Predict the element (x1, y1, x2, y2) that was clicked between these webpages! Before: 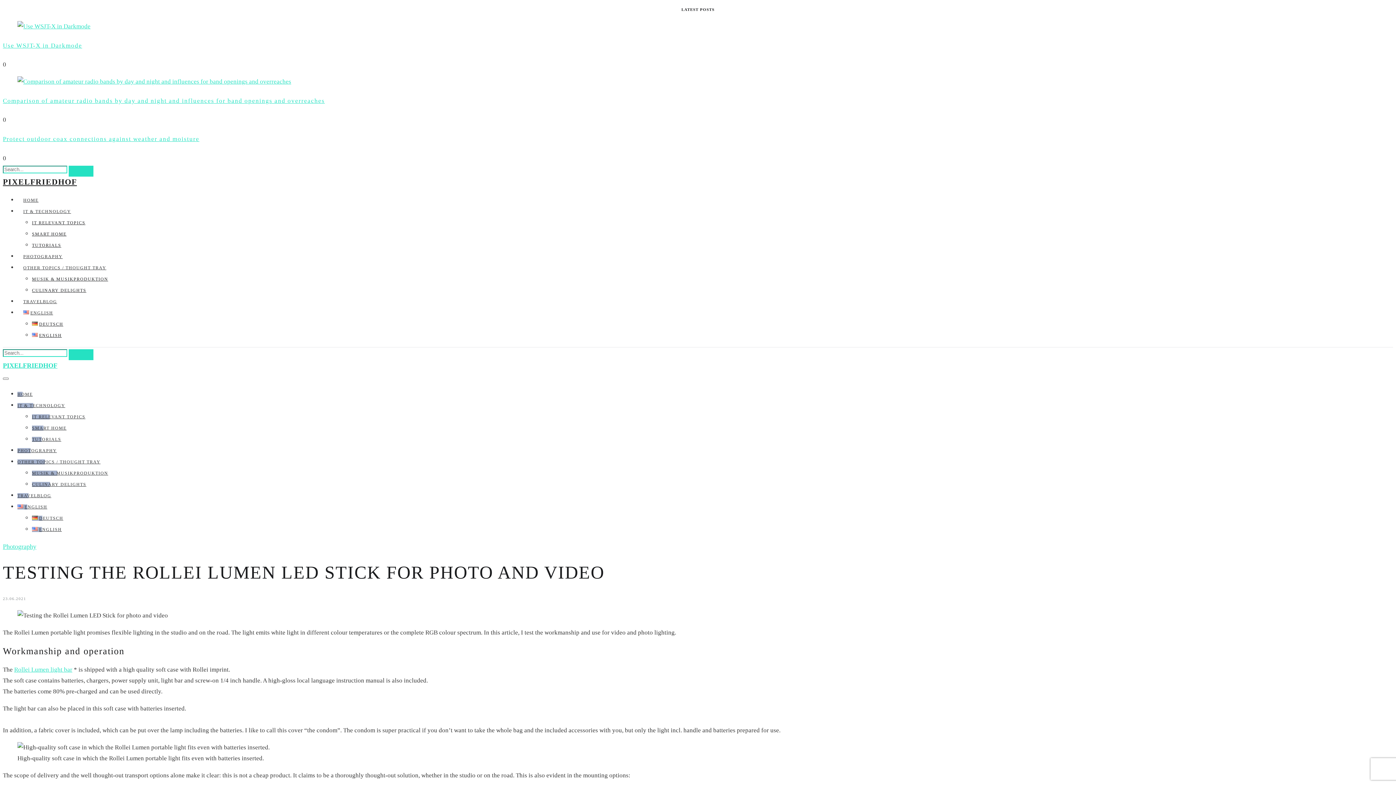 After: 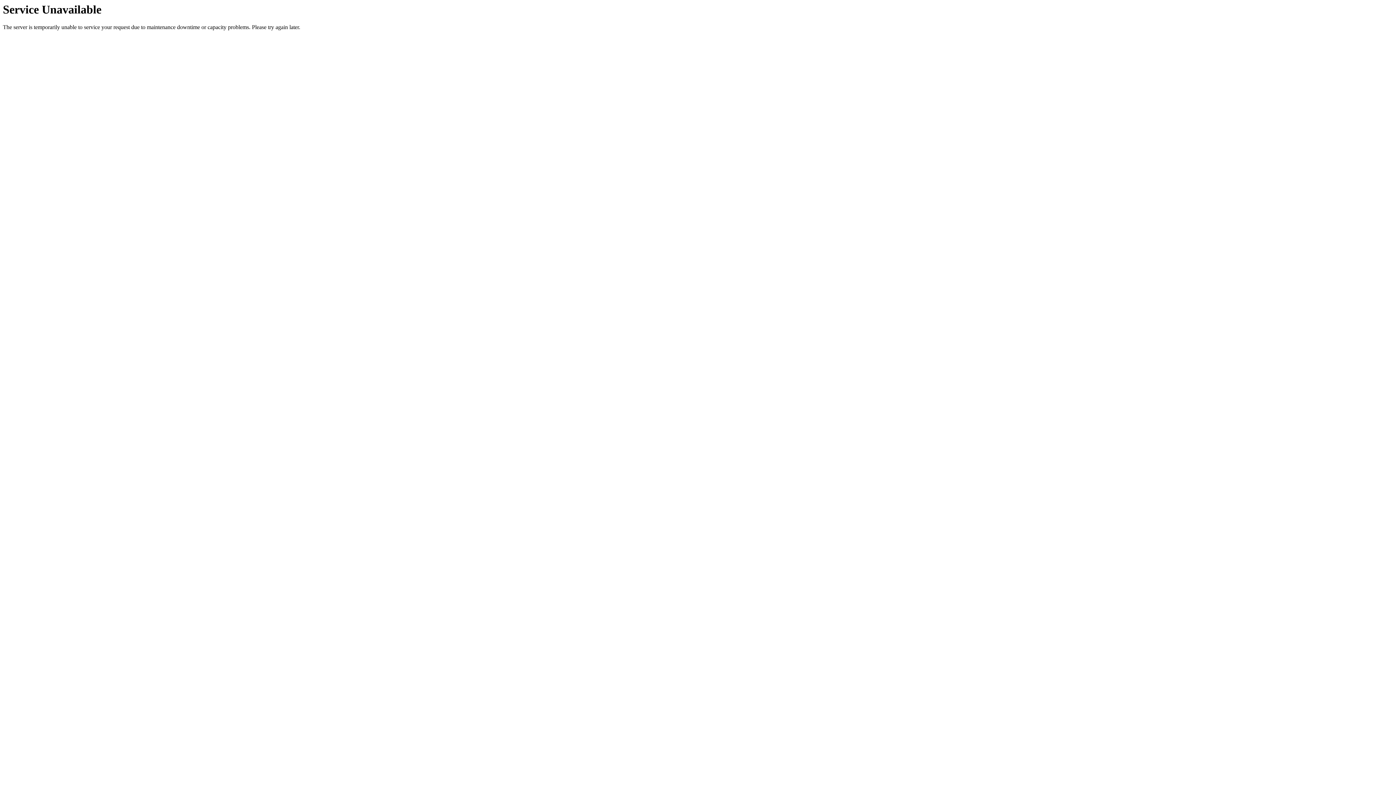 Action: label: IT RELEVANT TOPICS bbox: (32, 414, 85, 419)